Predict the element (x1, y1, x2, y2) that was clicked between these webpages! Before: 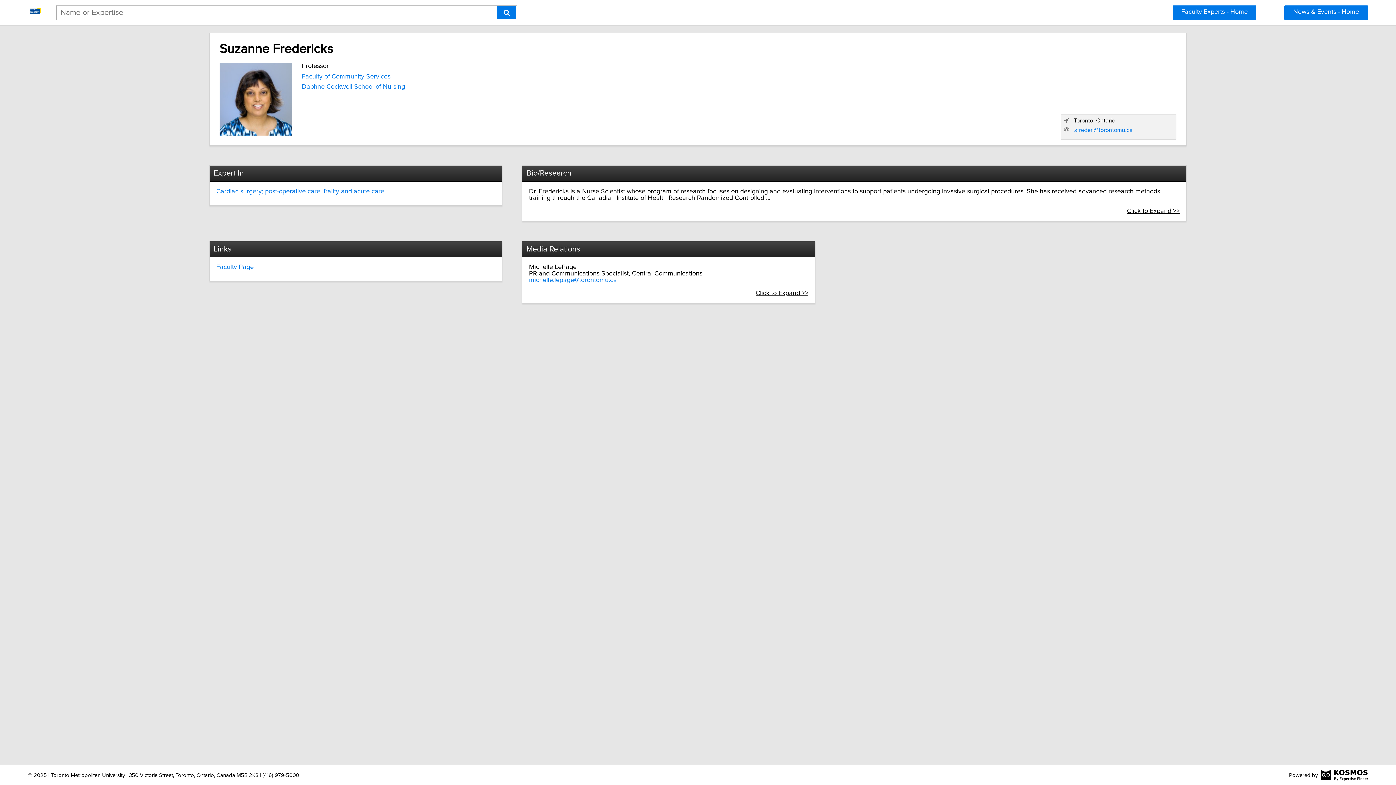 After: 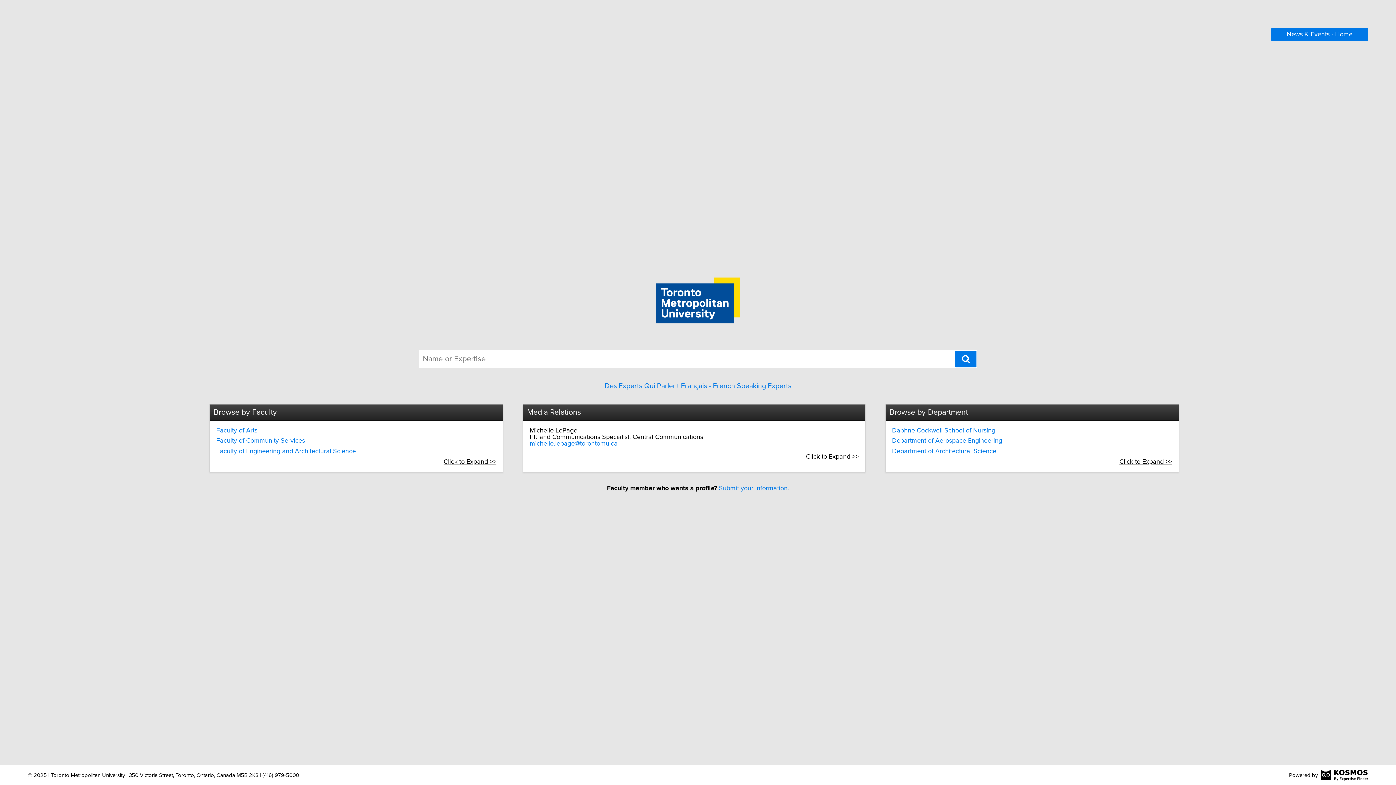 Action: label: Search bbox: (497, 6, 516, 19)